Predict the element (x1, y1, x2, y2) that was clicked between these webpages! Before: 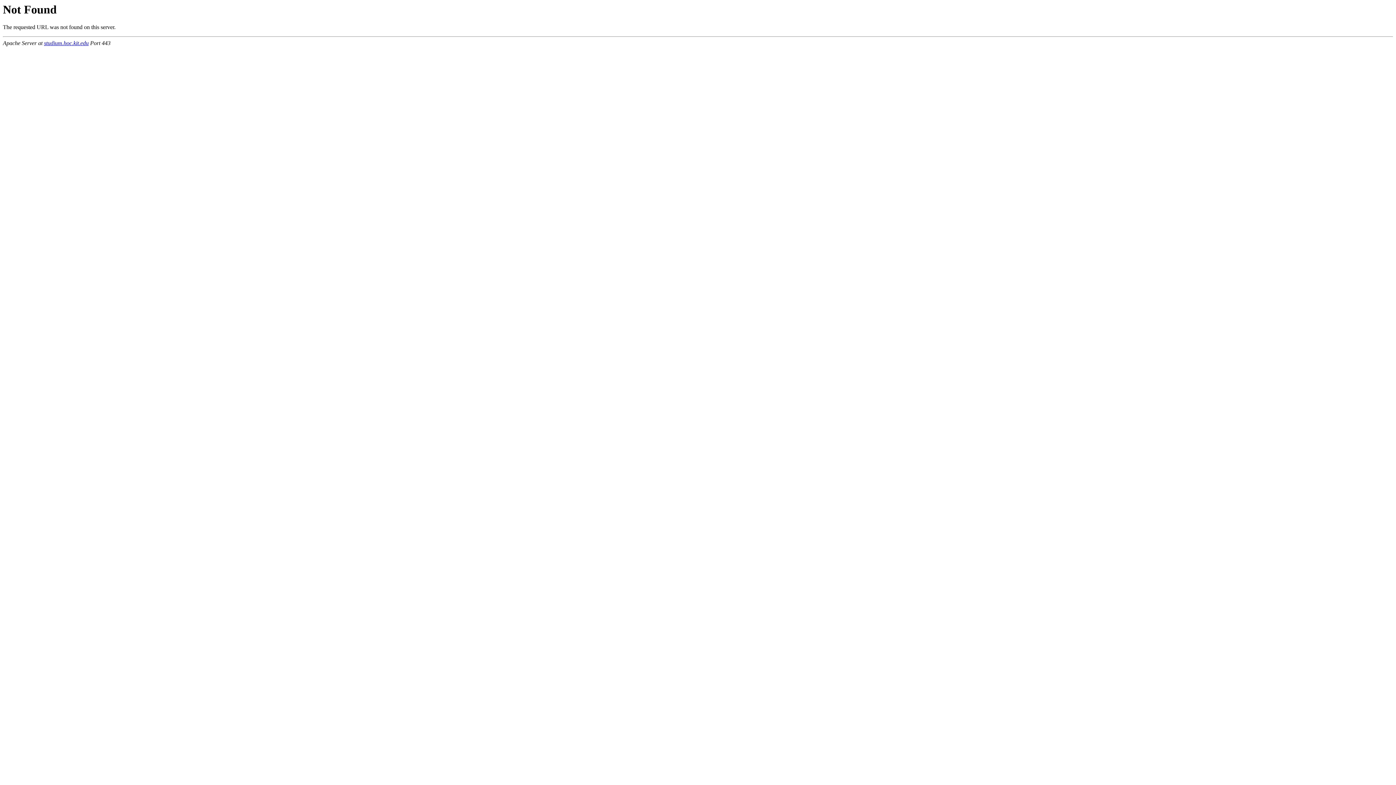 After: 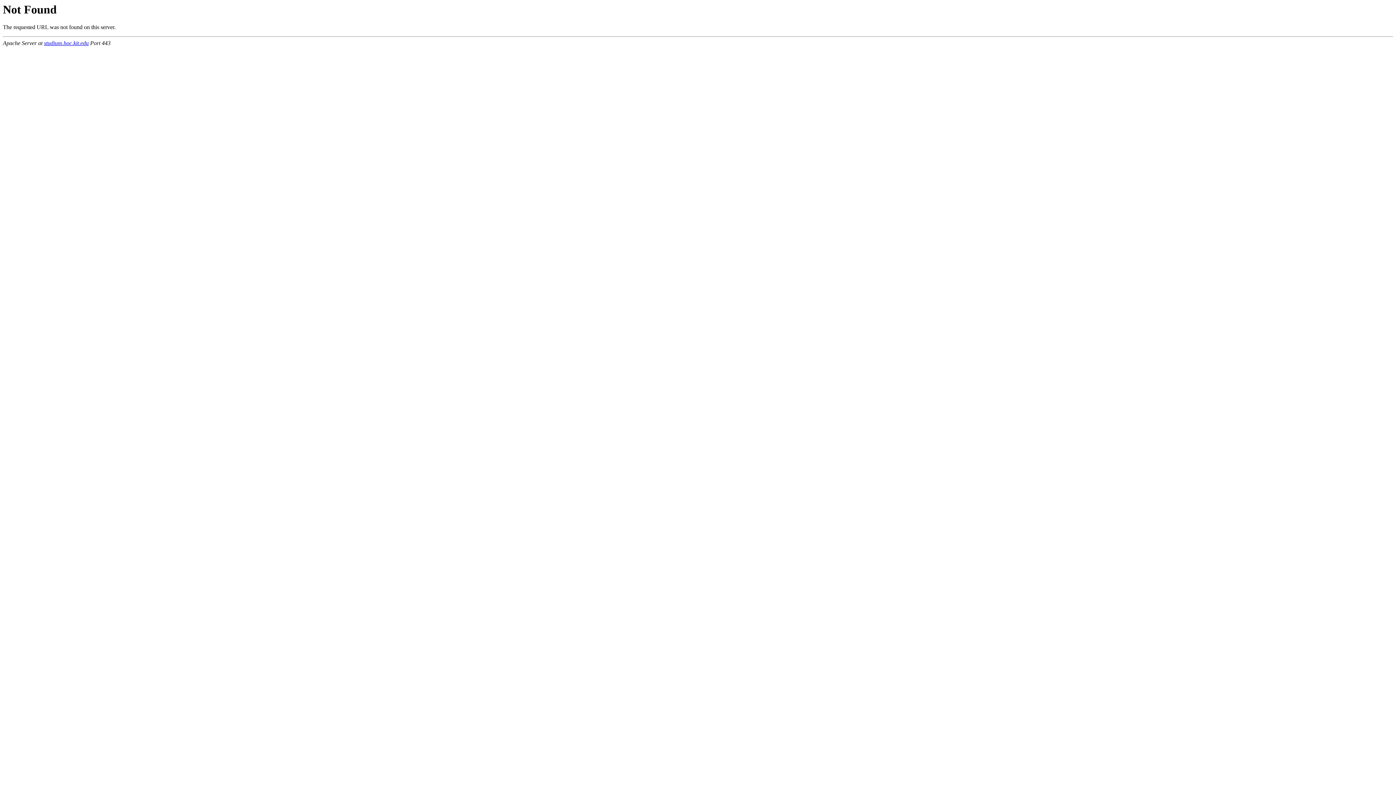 Action: bbox: (44, 40, 88, 46) label: studium.hoc.kit.edu